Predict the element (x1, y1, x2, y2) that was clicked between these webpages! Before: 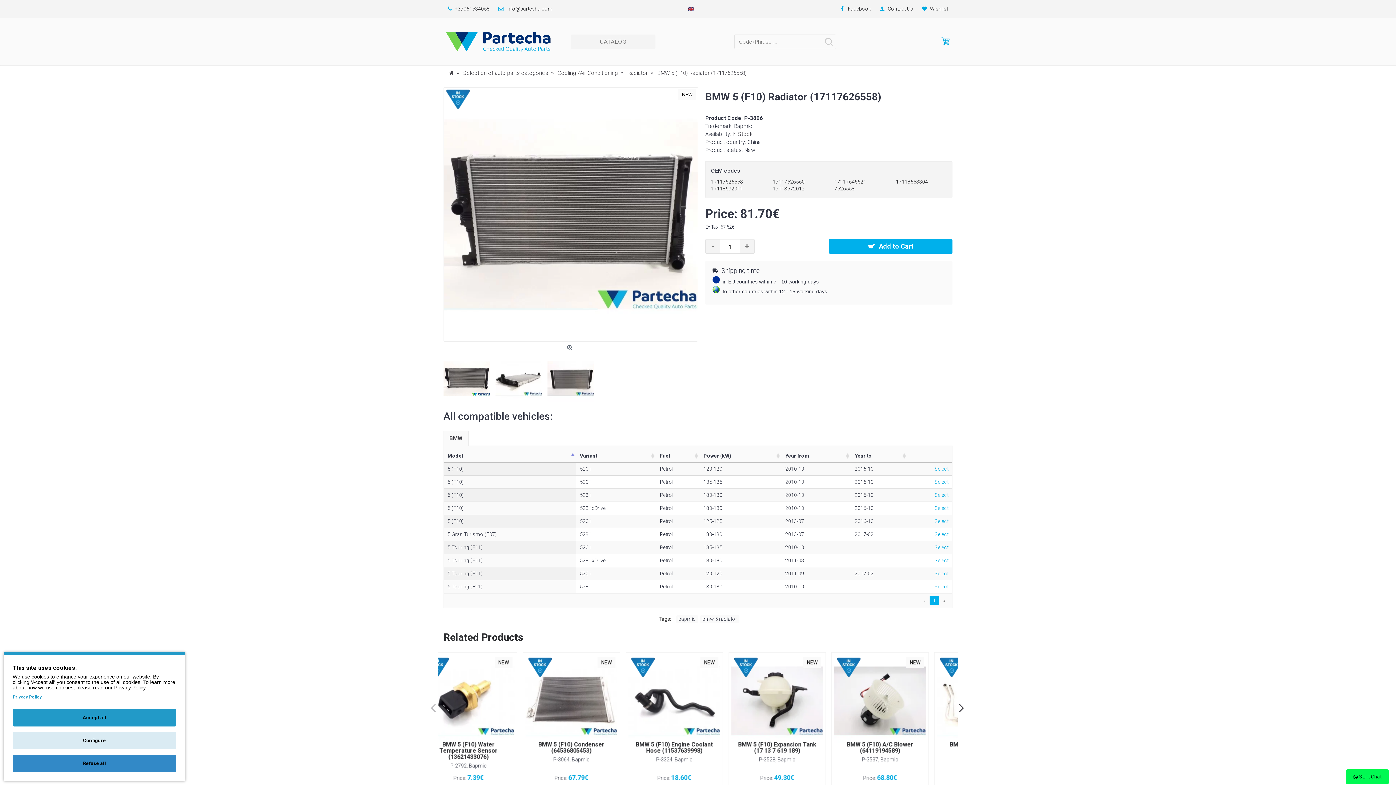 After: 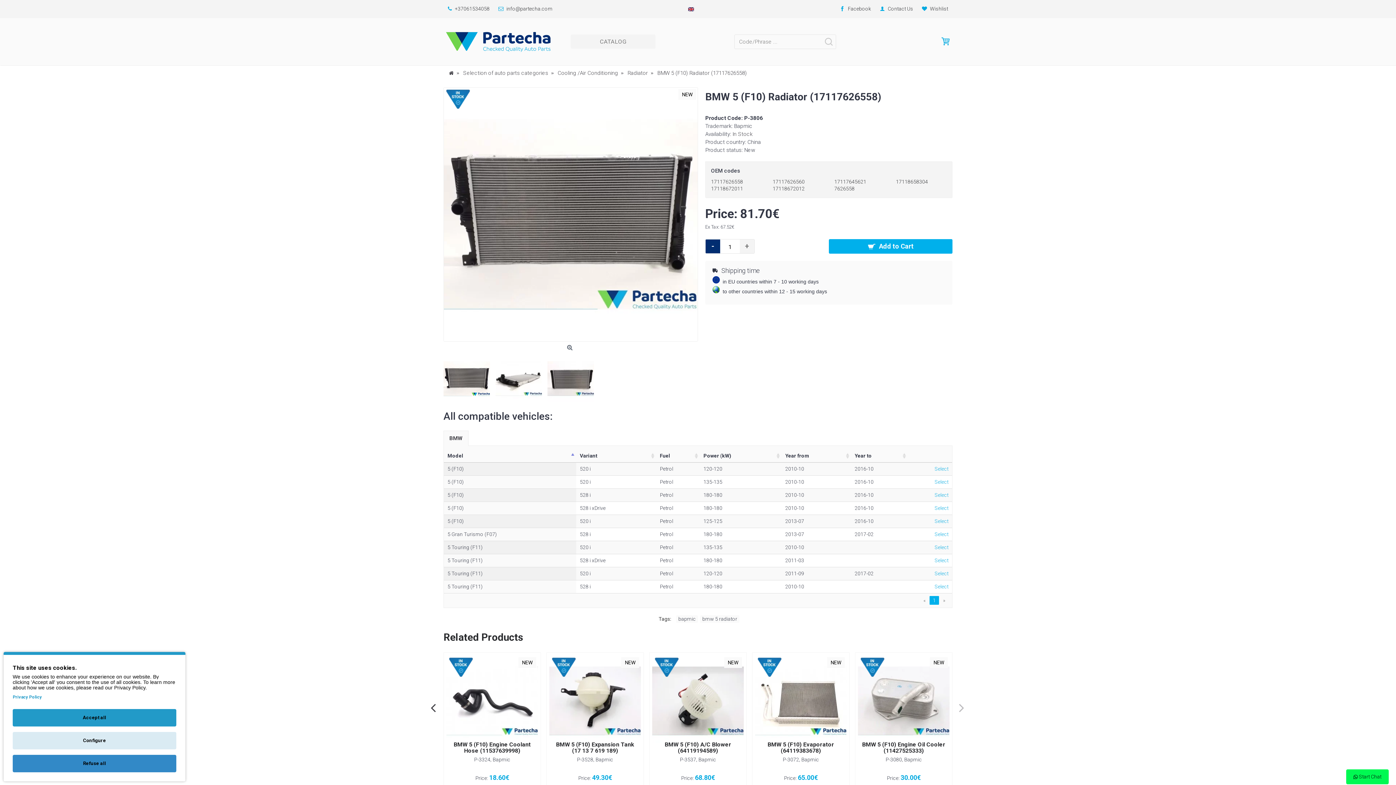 Action: label: - bbox: (705, 239, 720, 253)